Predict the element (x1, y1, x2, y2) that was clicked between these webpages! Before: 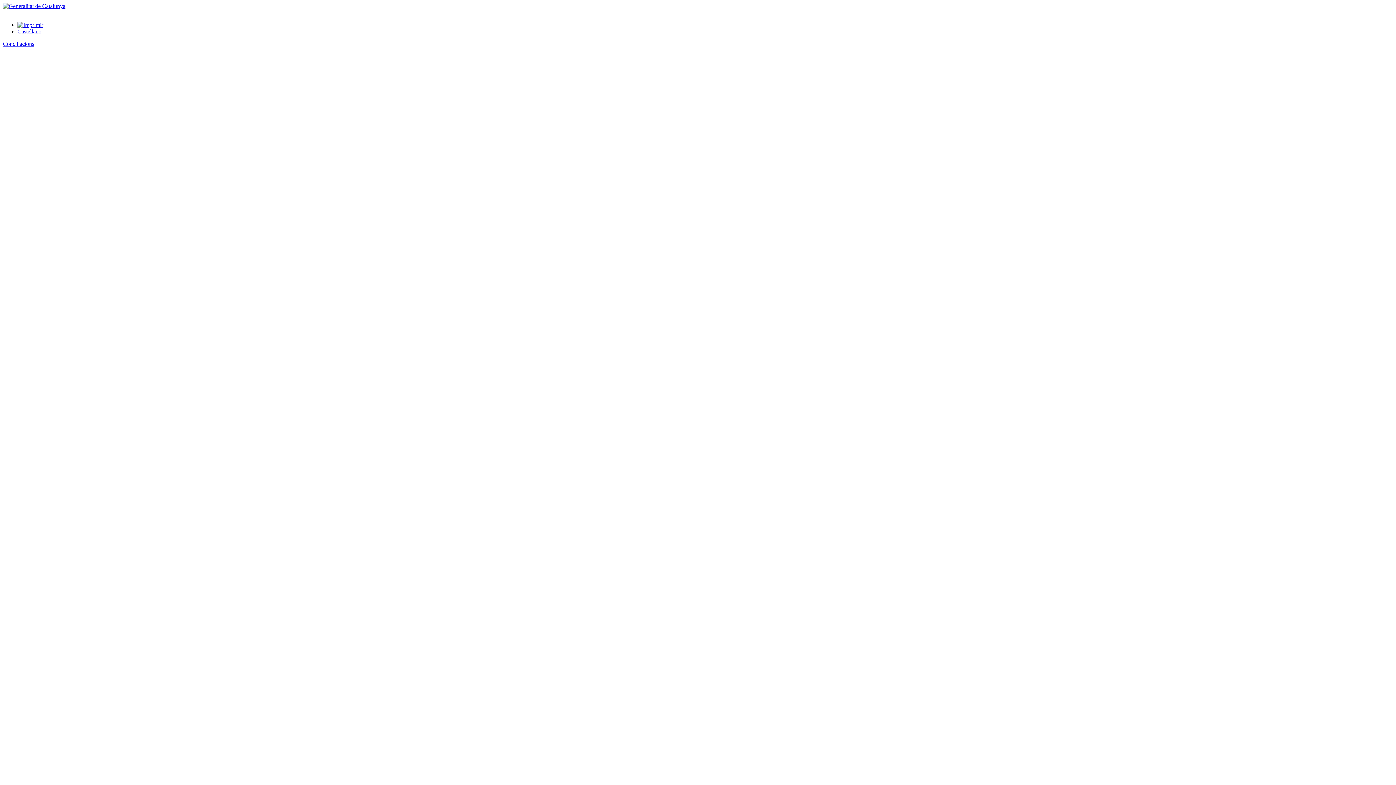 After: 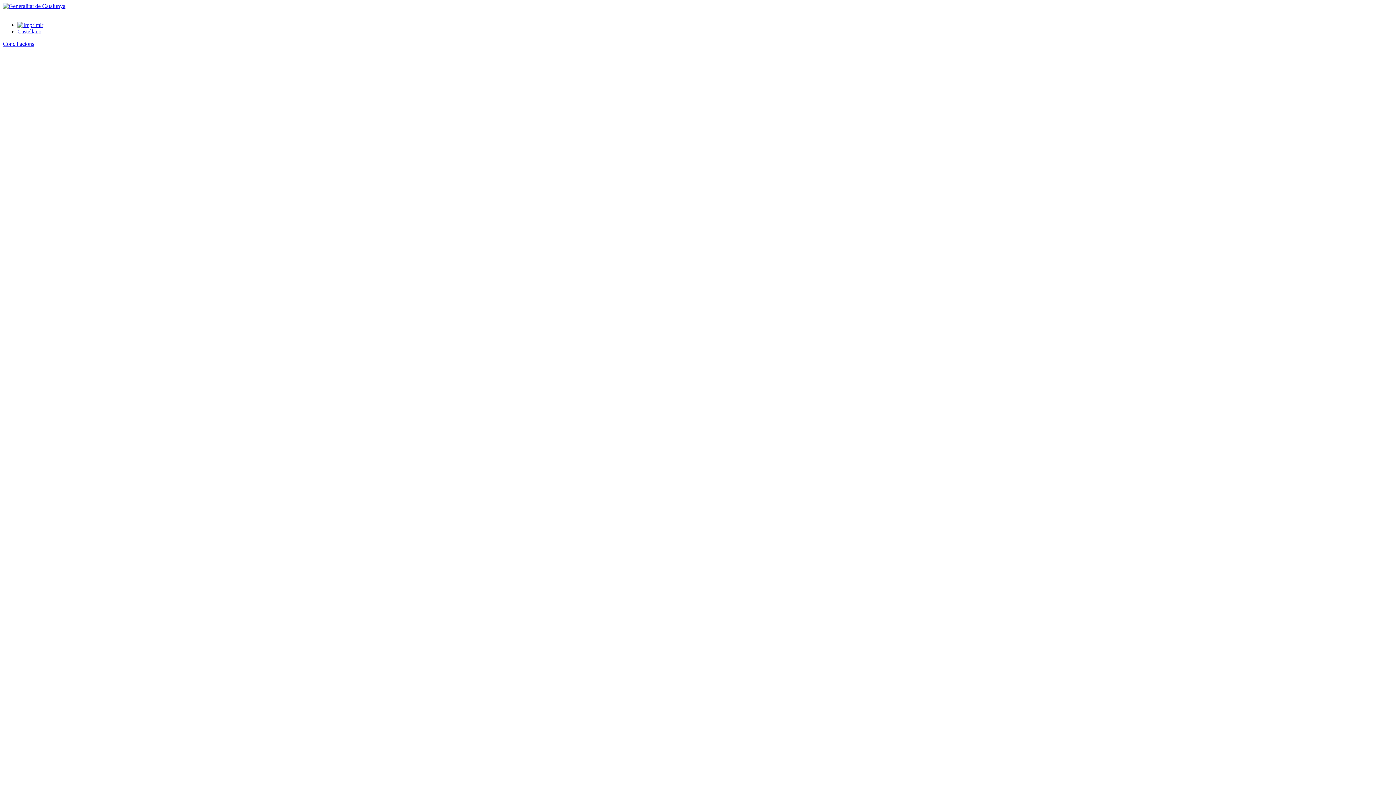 Action: bbox: (17, 21, 43, 28)